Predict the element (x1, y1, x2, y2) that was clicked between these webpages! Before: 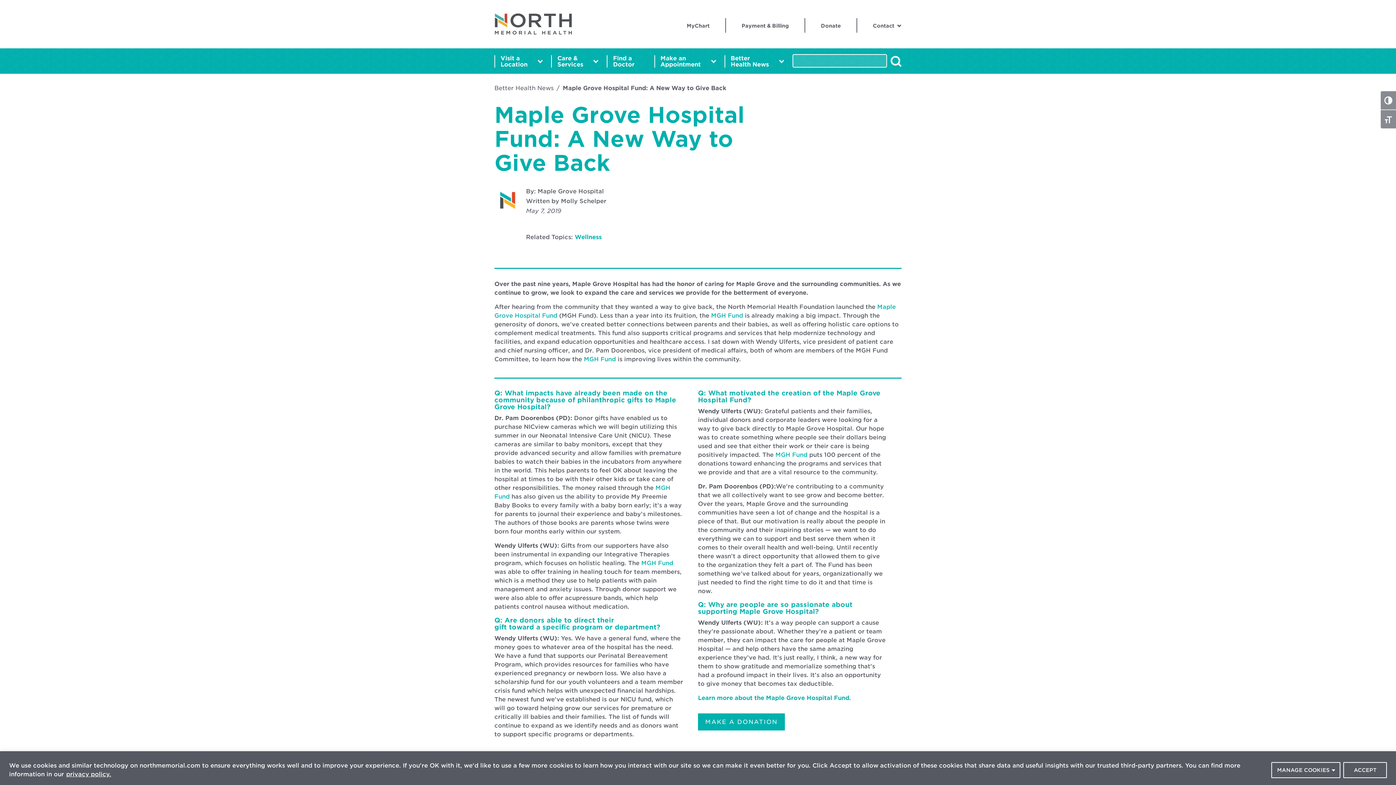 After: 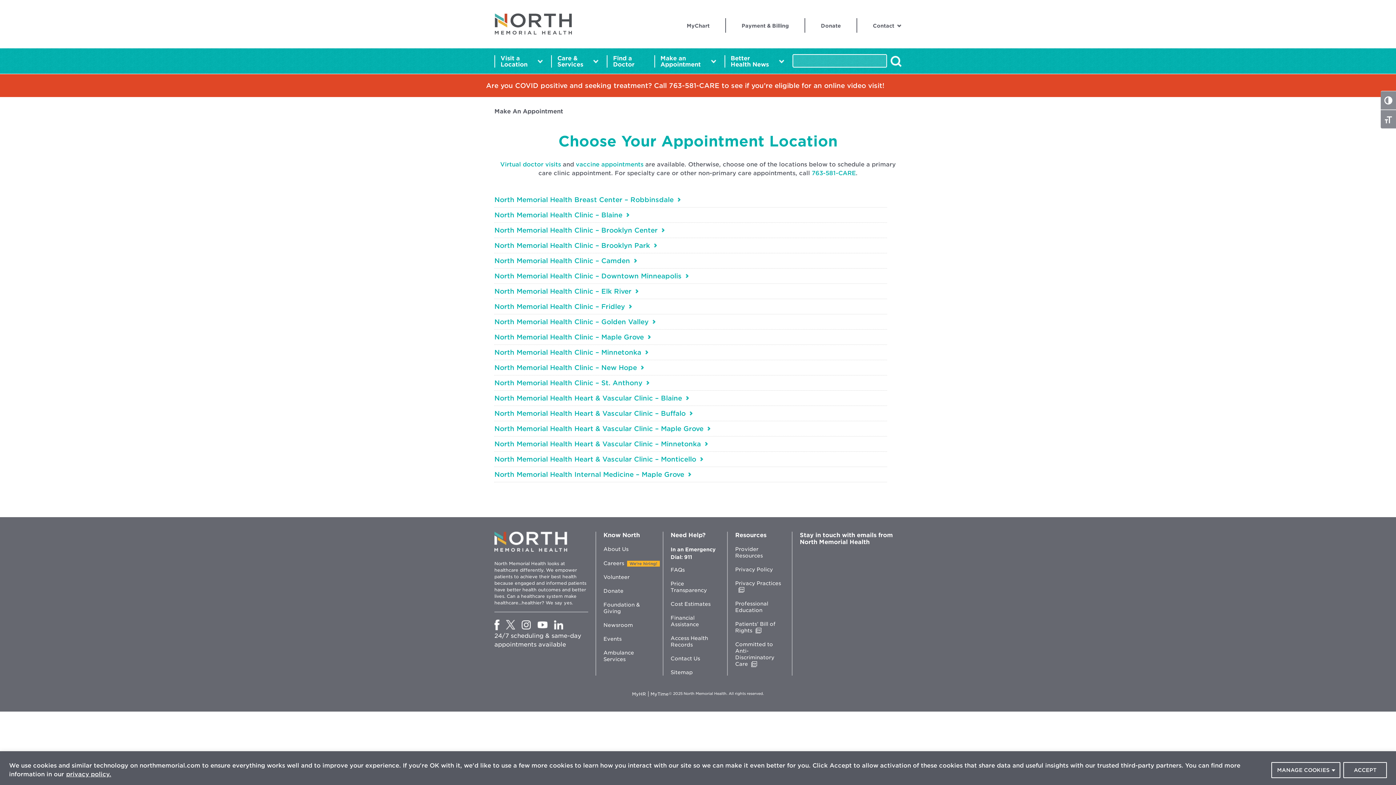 Action: bbox: (654, 55, 706, 67) label: Make an
Appointment